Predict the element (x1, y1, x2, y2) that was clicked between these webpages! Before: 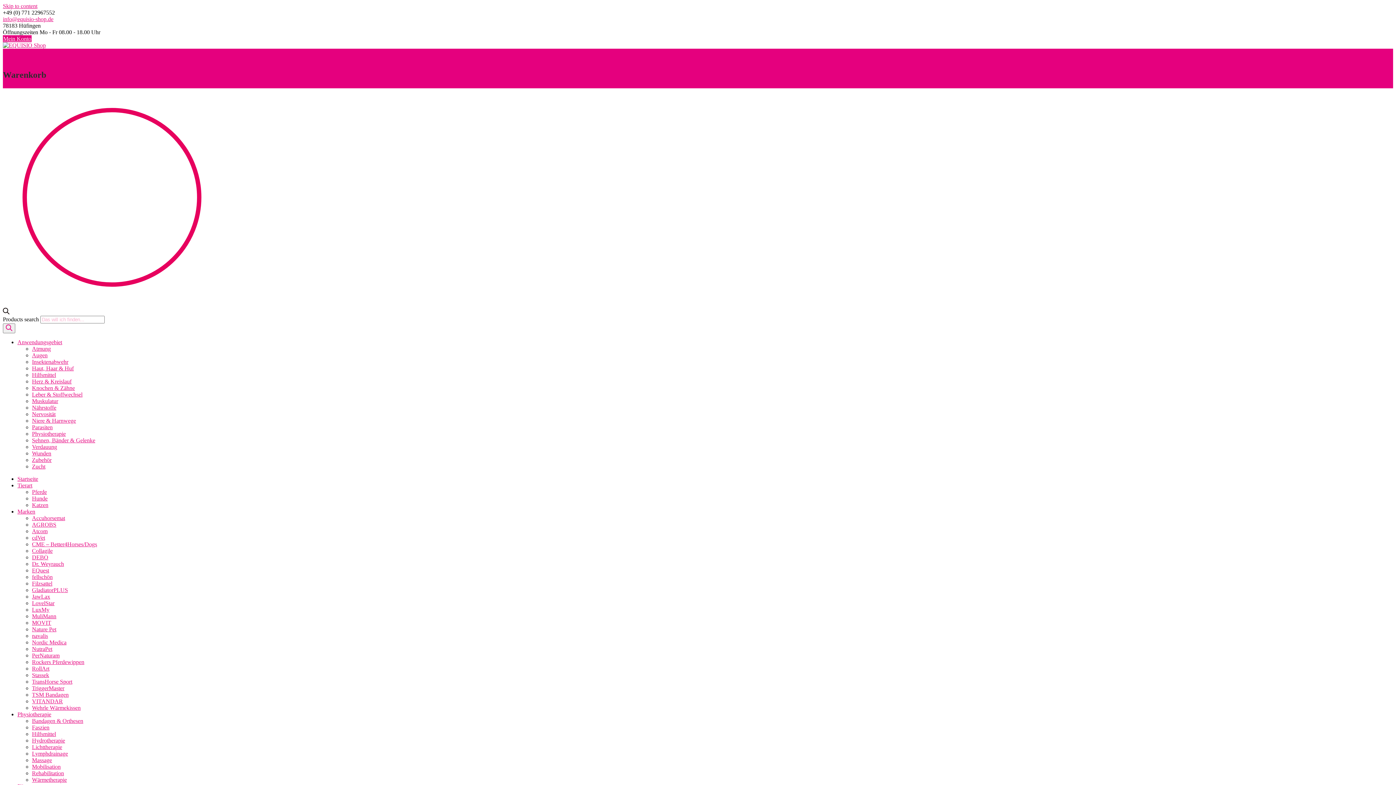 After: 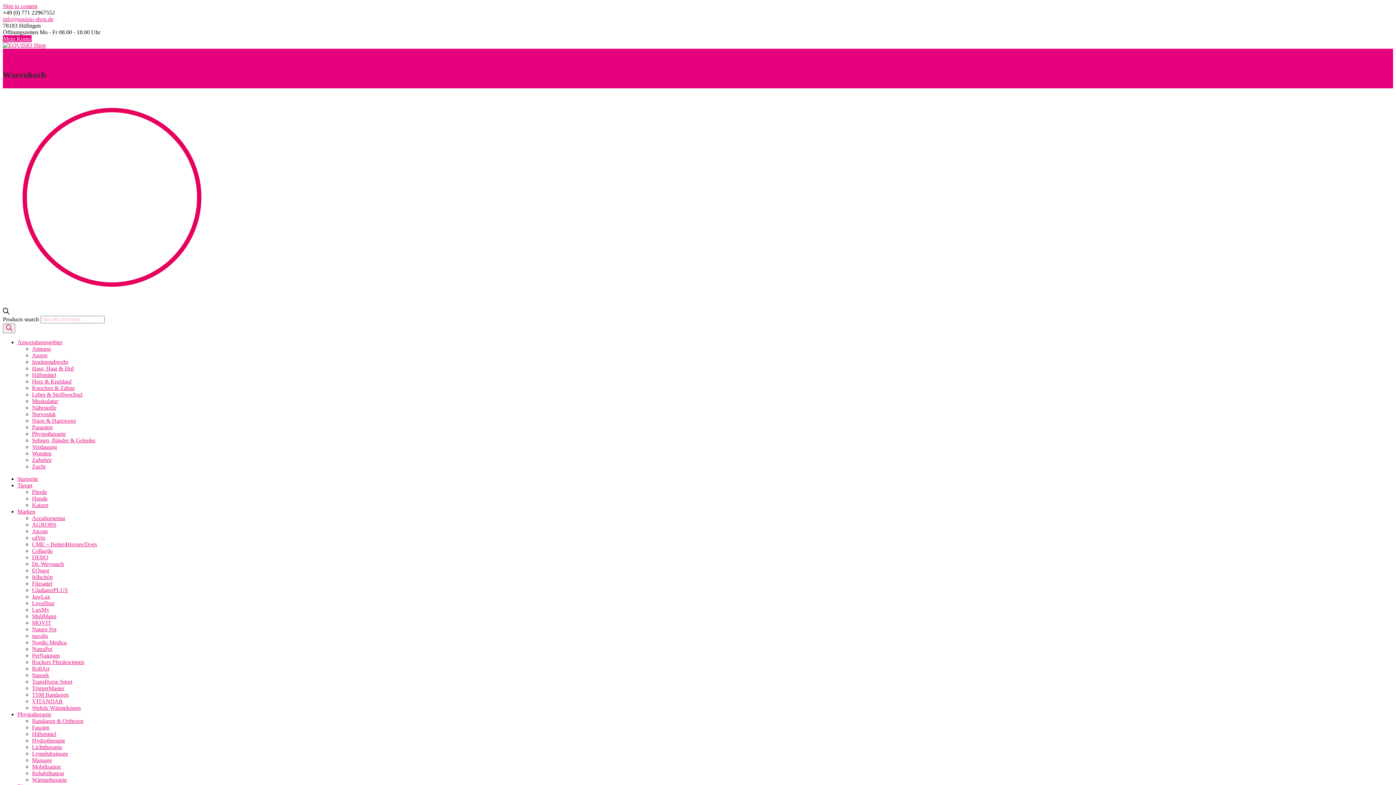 Action: label: DEBO bbox: (32, 554, 48, 560)